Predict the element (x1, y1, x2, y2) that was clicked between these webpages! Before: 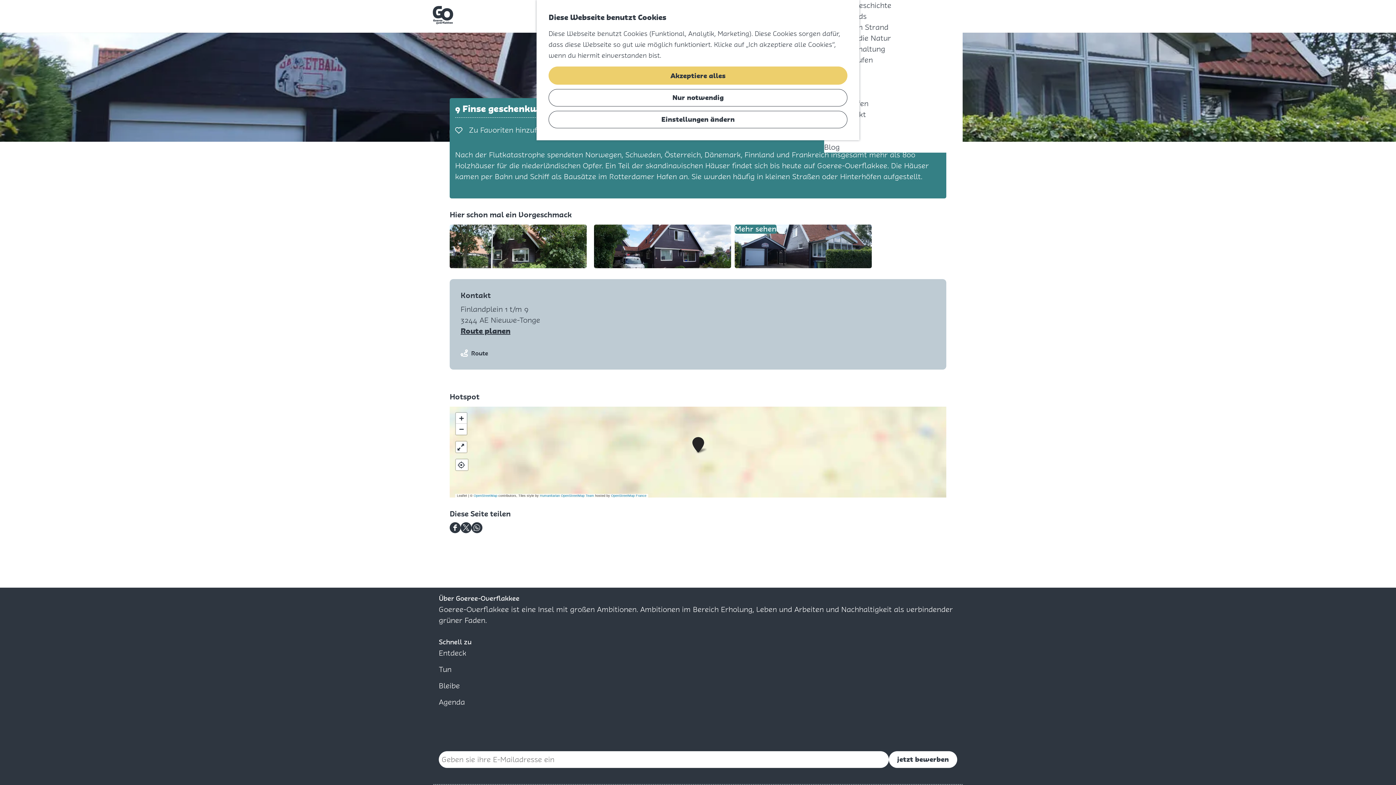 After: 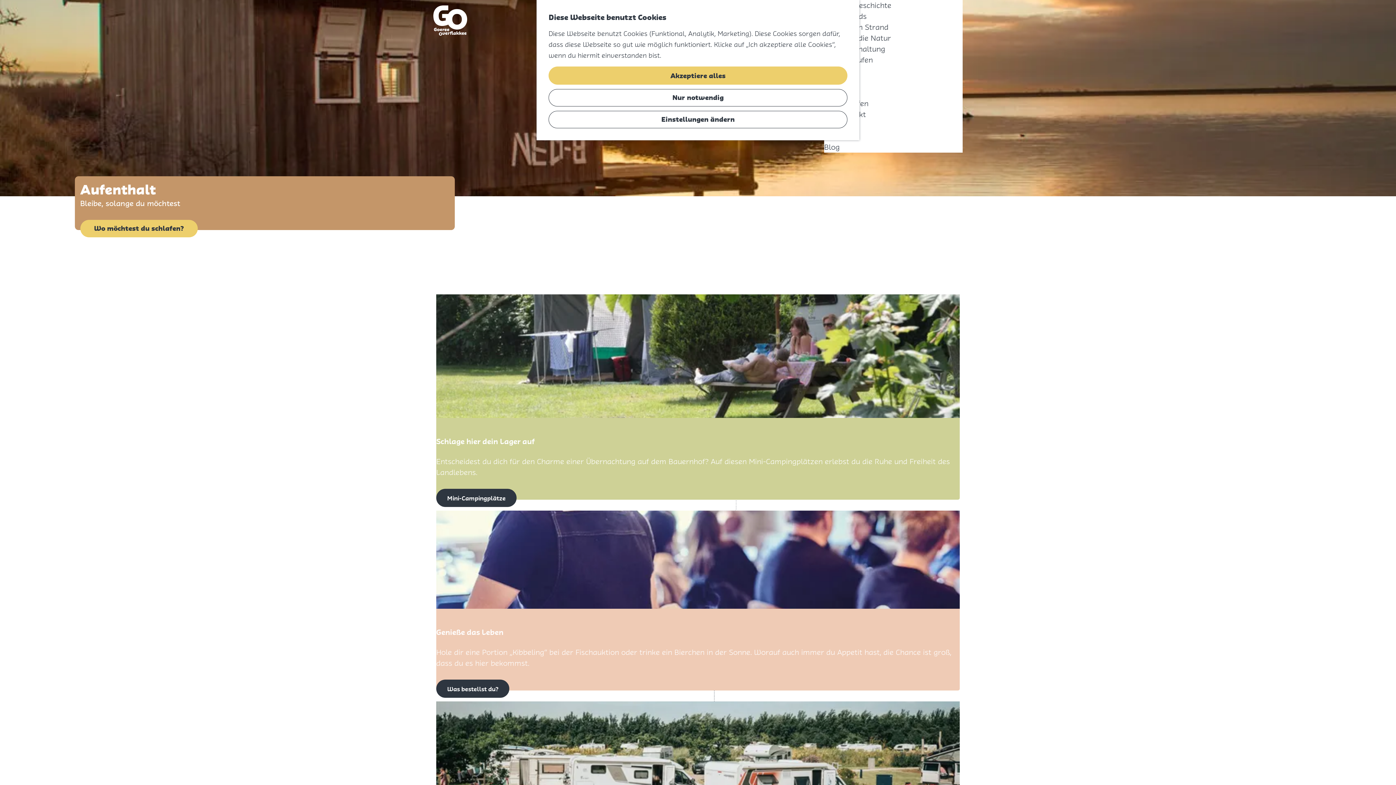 Action: label: Bleibe bbox: (438, 680, 460, 691)